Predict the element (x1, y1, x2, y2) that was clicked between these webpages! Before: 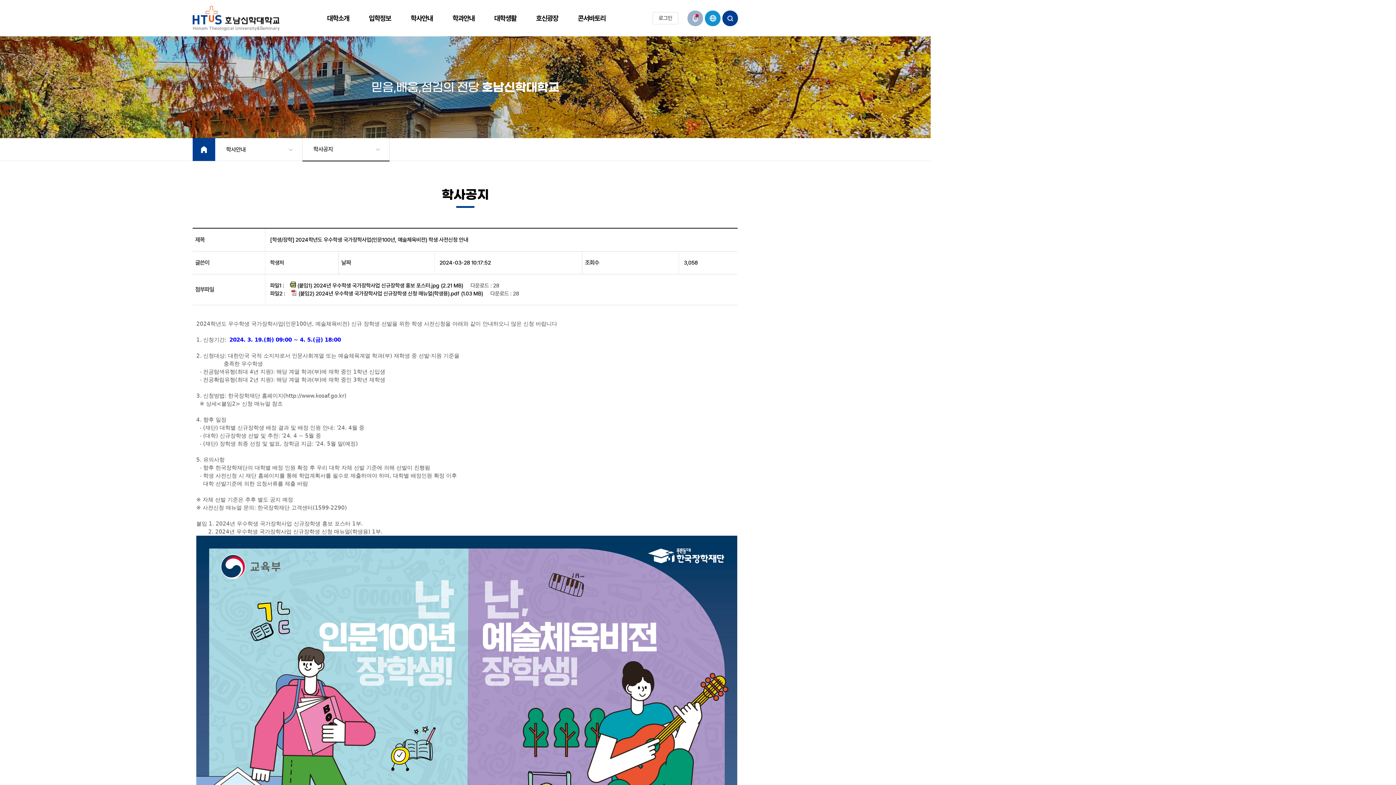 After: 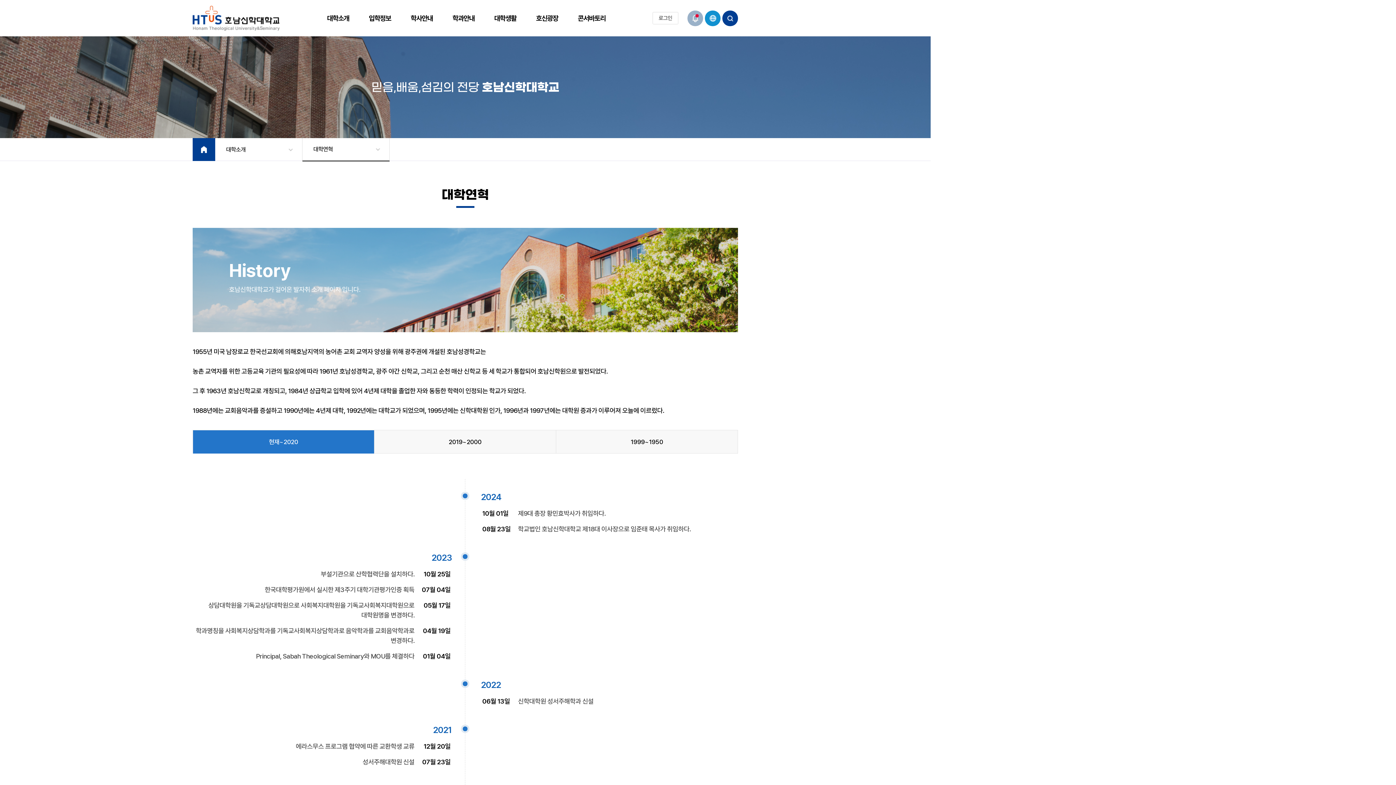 Action: bbox: (317, 0, 359, 36) label: 대학소개